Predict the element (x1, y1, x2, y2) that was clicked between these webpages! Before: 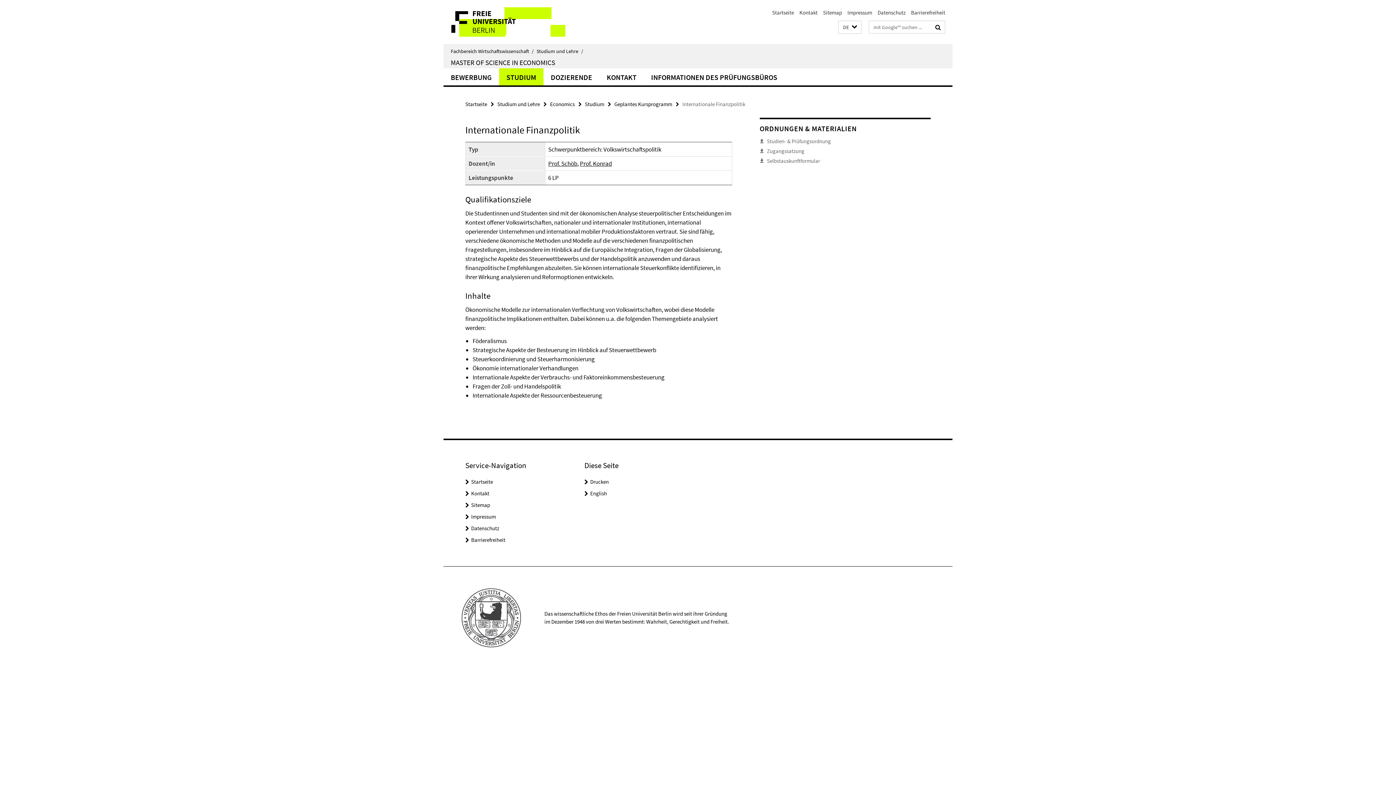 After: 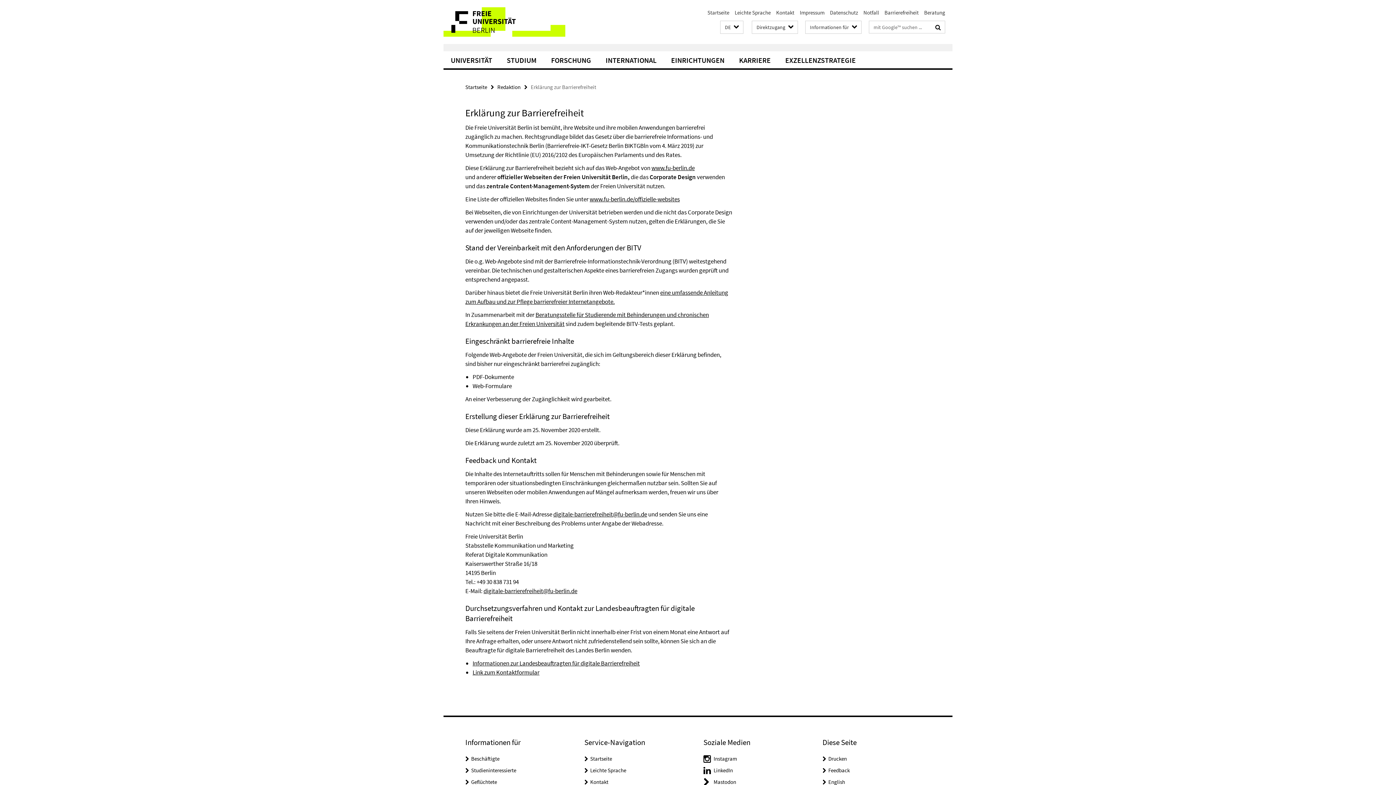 Action: label: Barrierefreiheit bbox: (471, 536, 505, 543)